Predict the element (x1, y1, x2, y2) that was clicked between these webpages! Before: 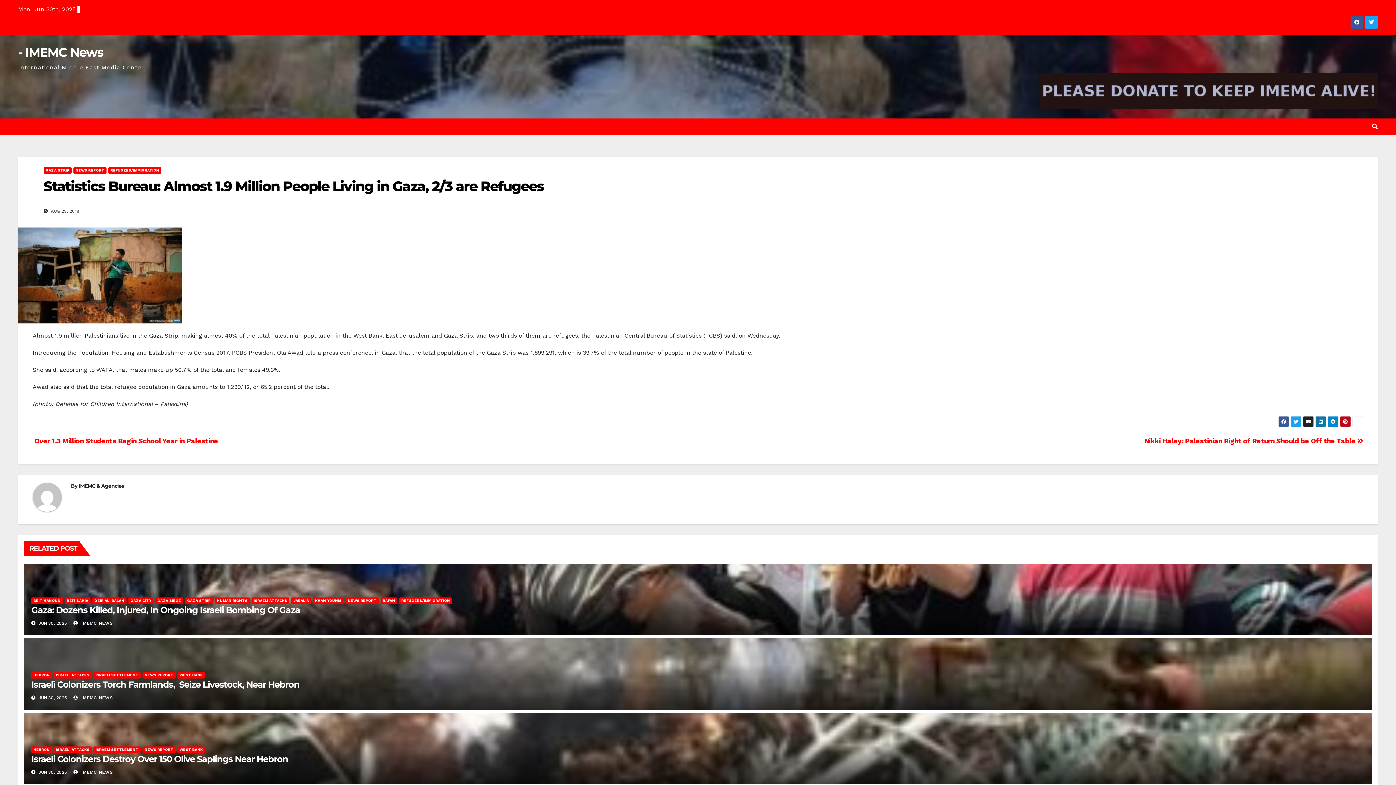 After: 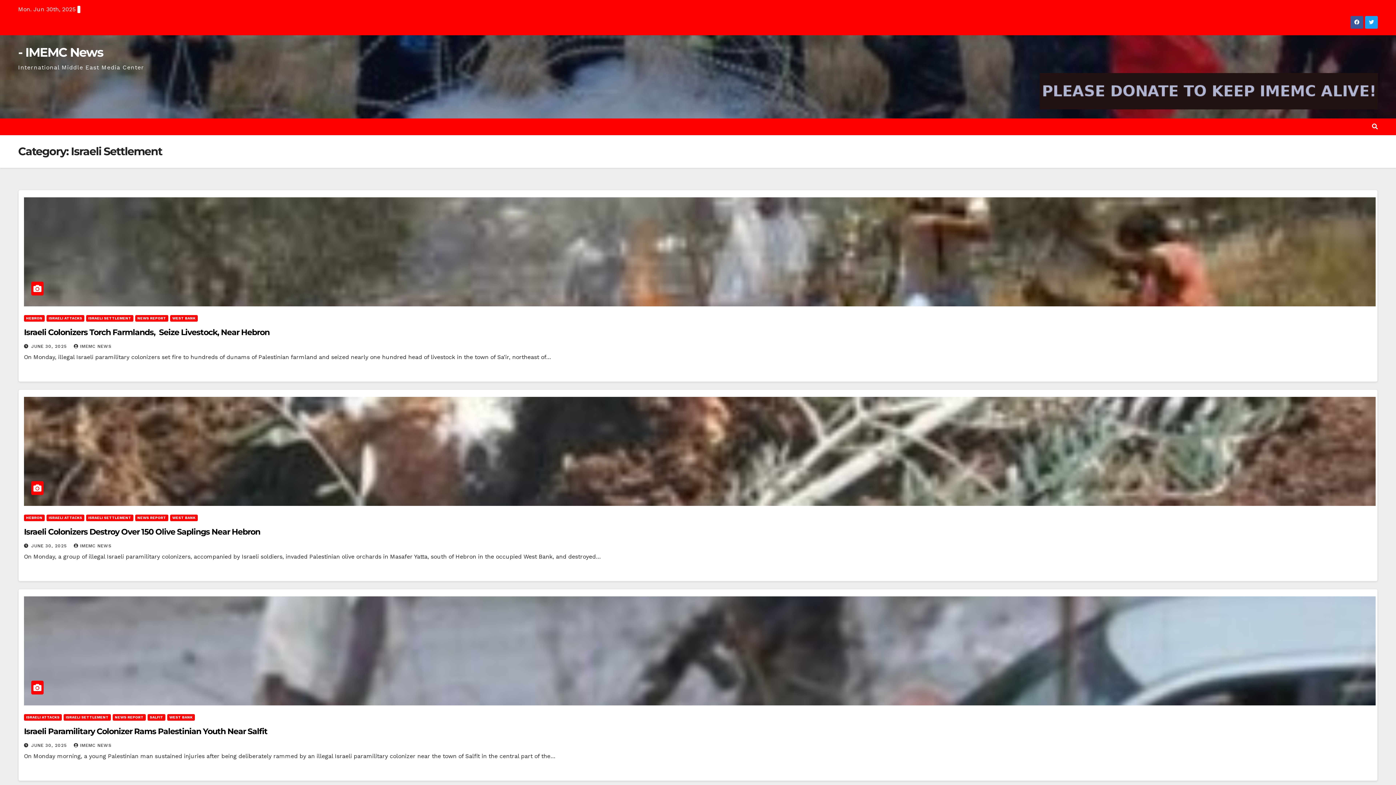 Action: label: ISRAELI SETTLEMENT bbox: (93, 747, 140, 753)